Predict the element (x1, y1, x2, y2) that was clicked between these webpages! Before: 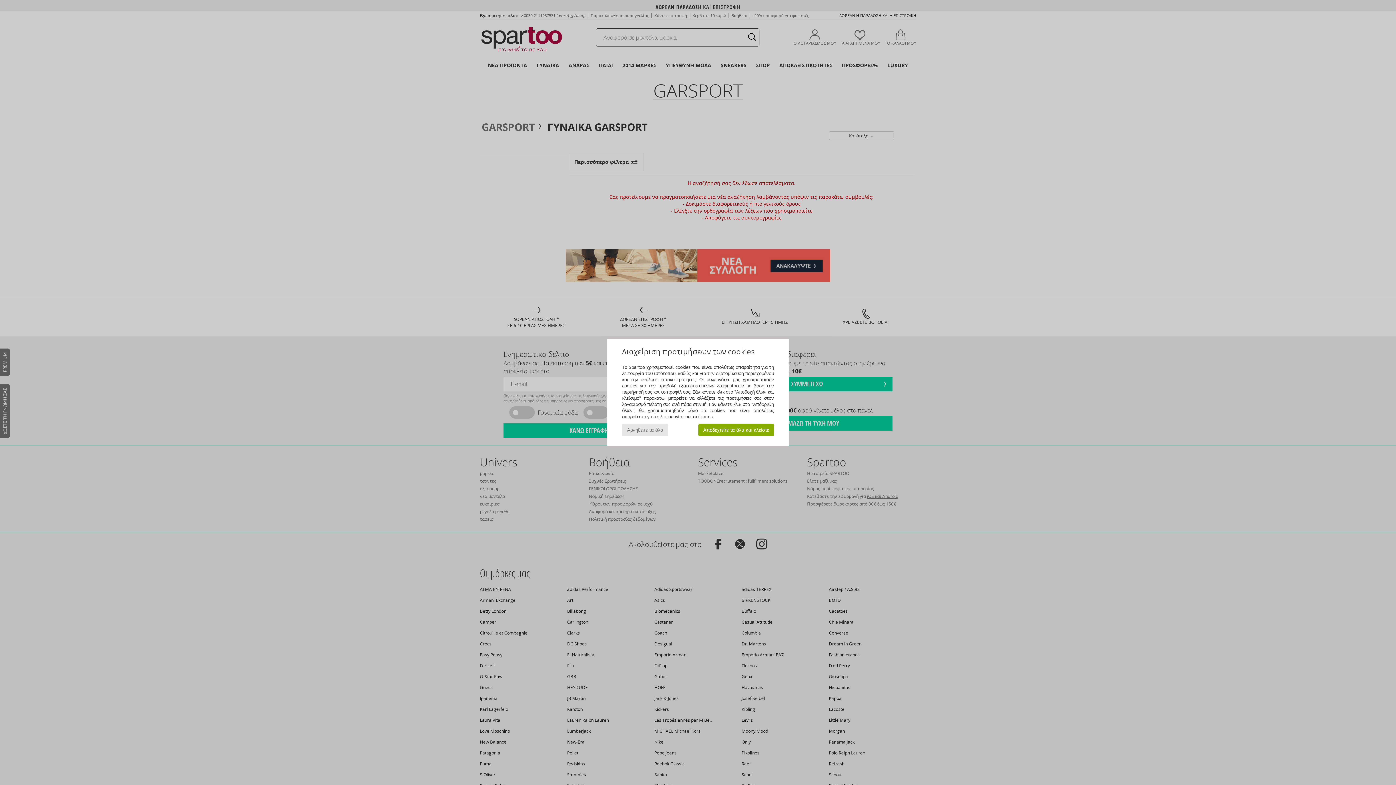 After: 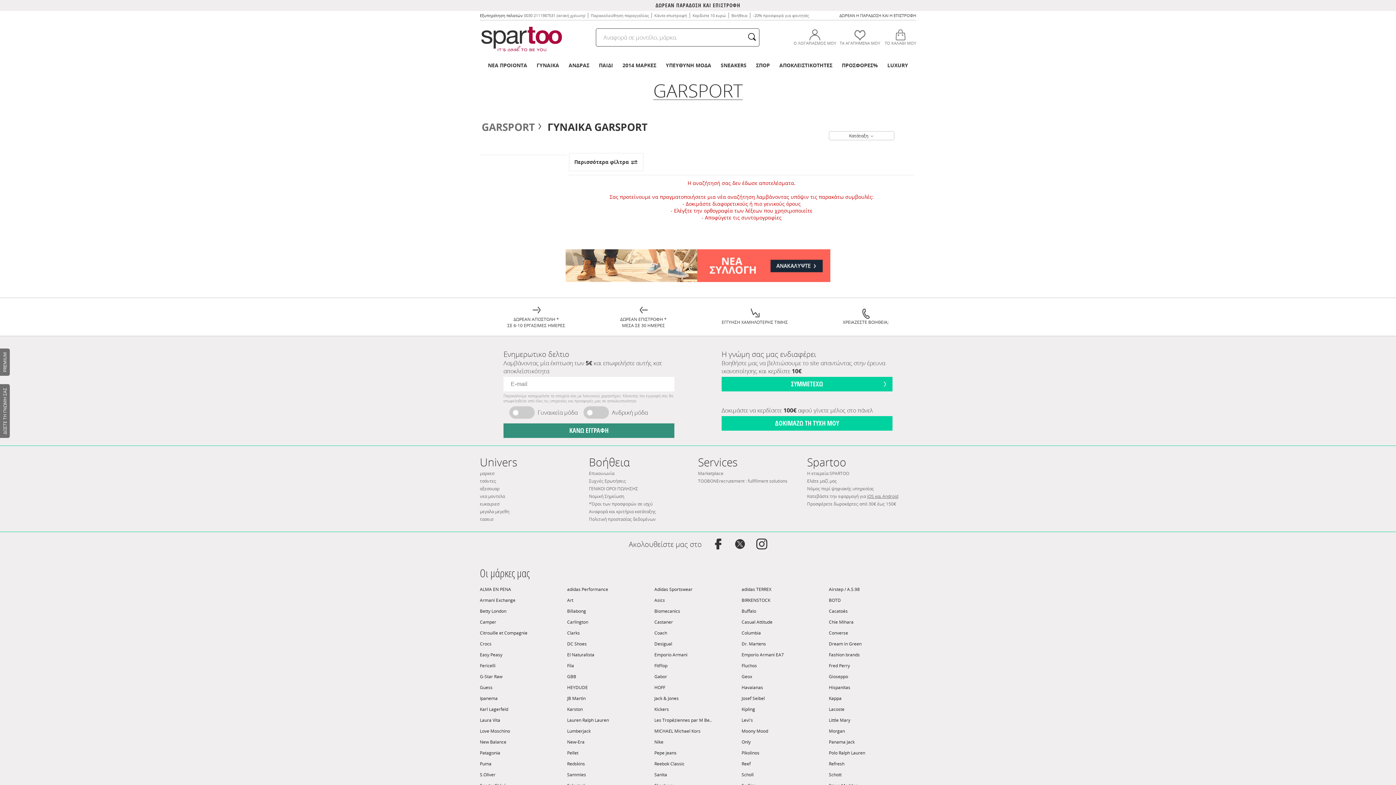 Action: label: Αρνηθείτε τα όλα bbox: (622, 424, 668, 436)